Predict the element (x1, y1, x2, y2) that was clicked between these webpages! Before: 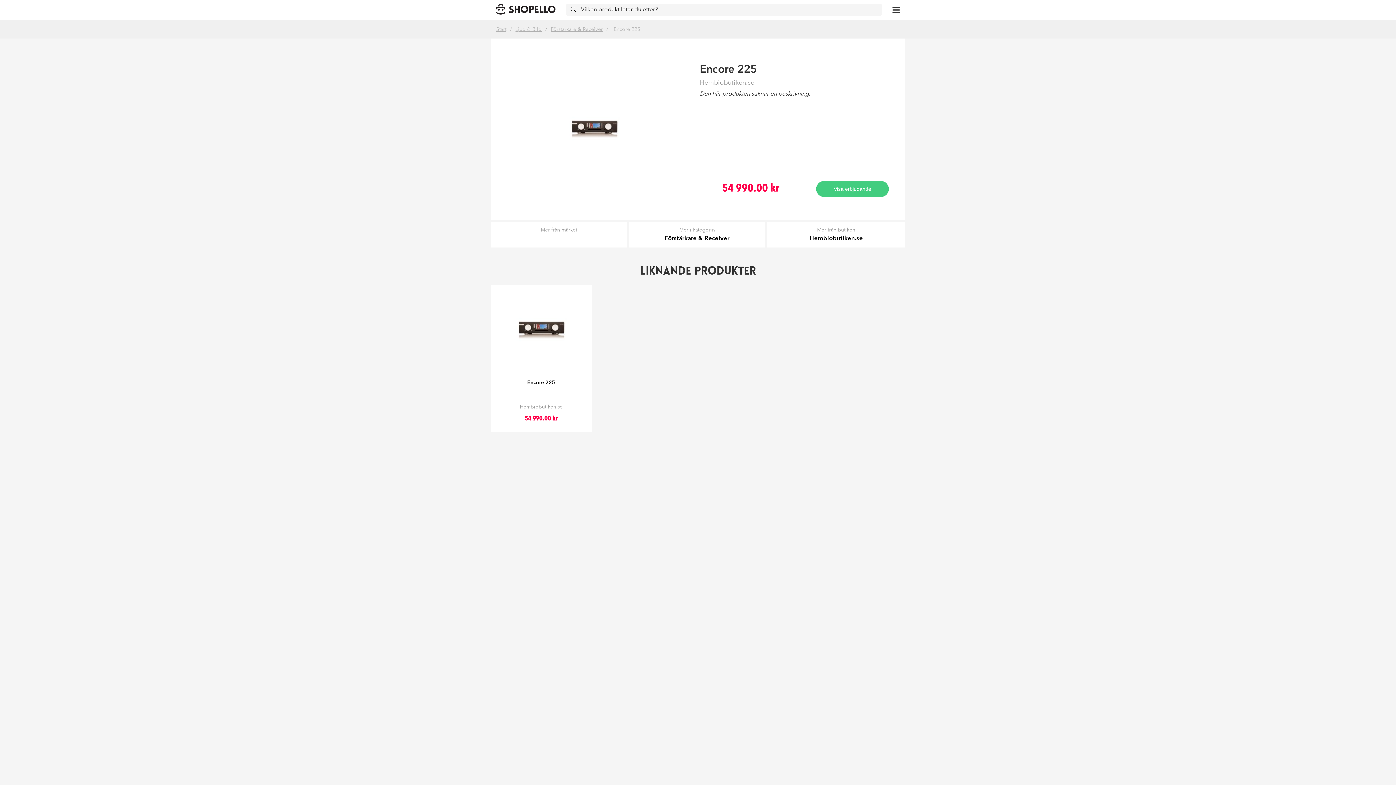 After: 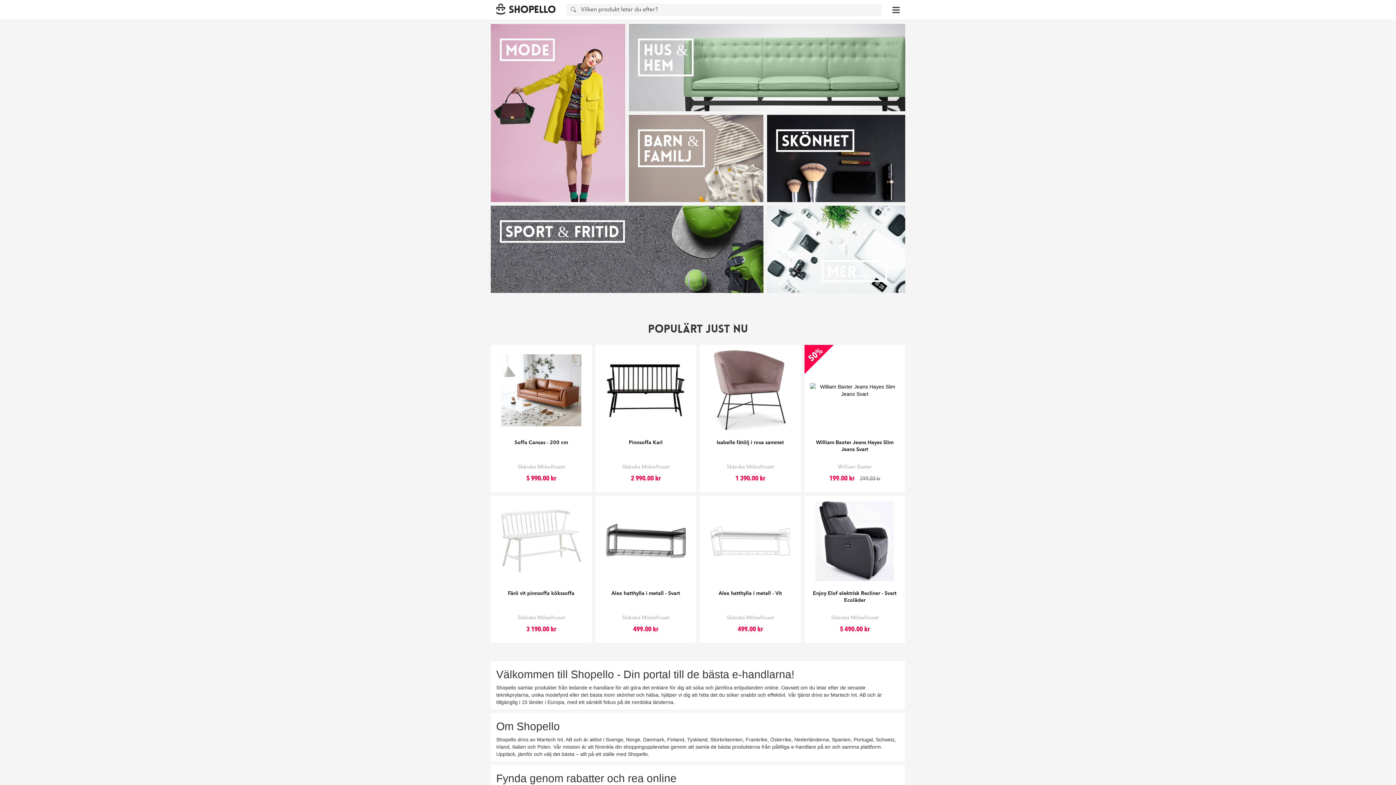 Action: label: Start bbox: (496, 24, 508, 34)